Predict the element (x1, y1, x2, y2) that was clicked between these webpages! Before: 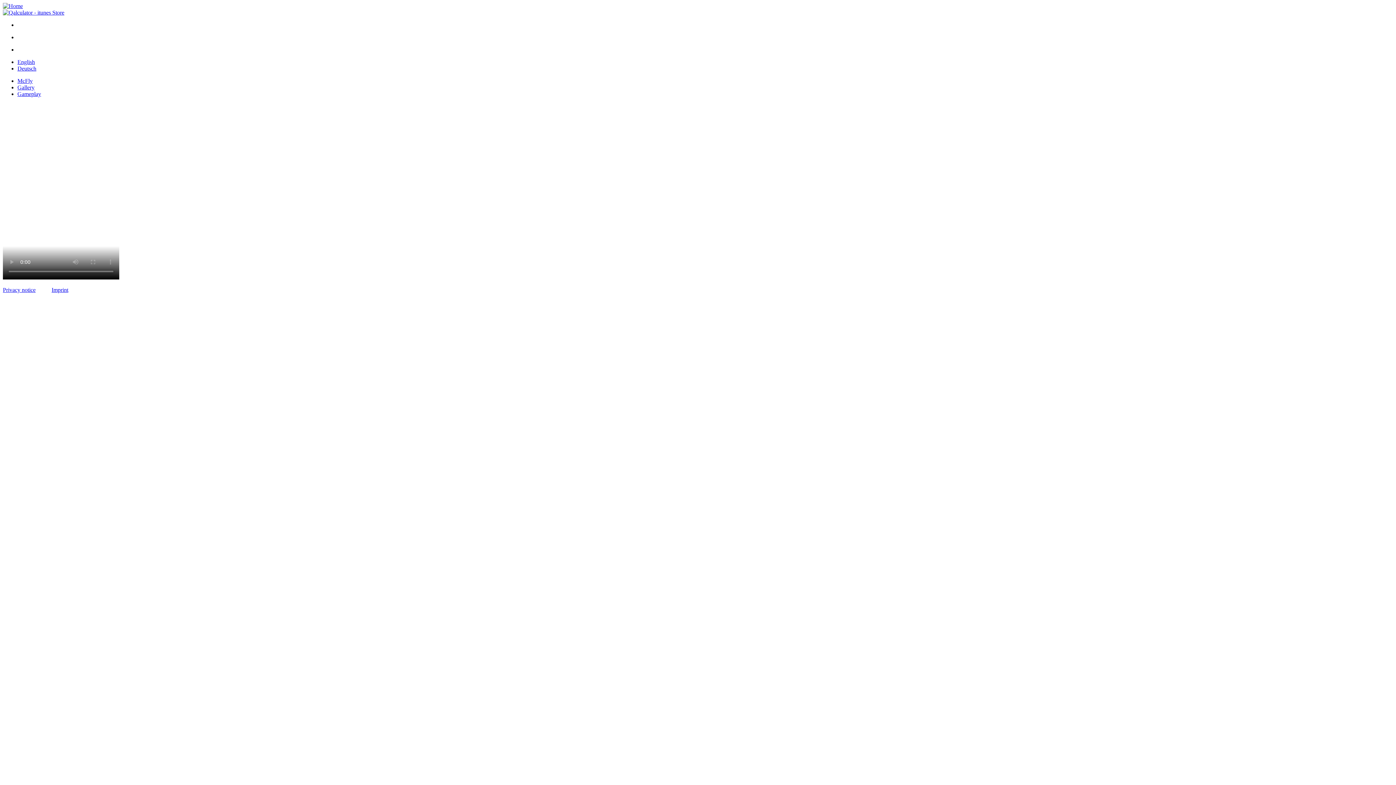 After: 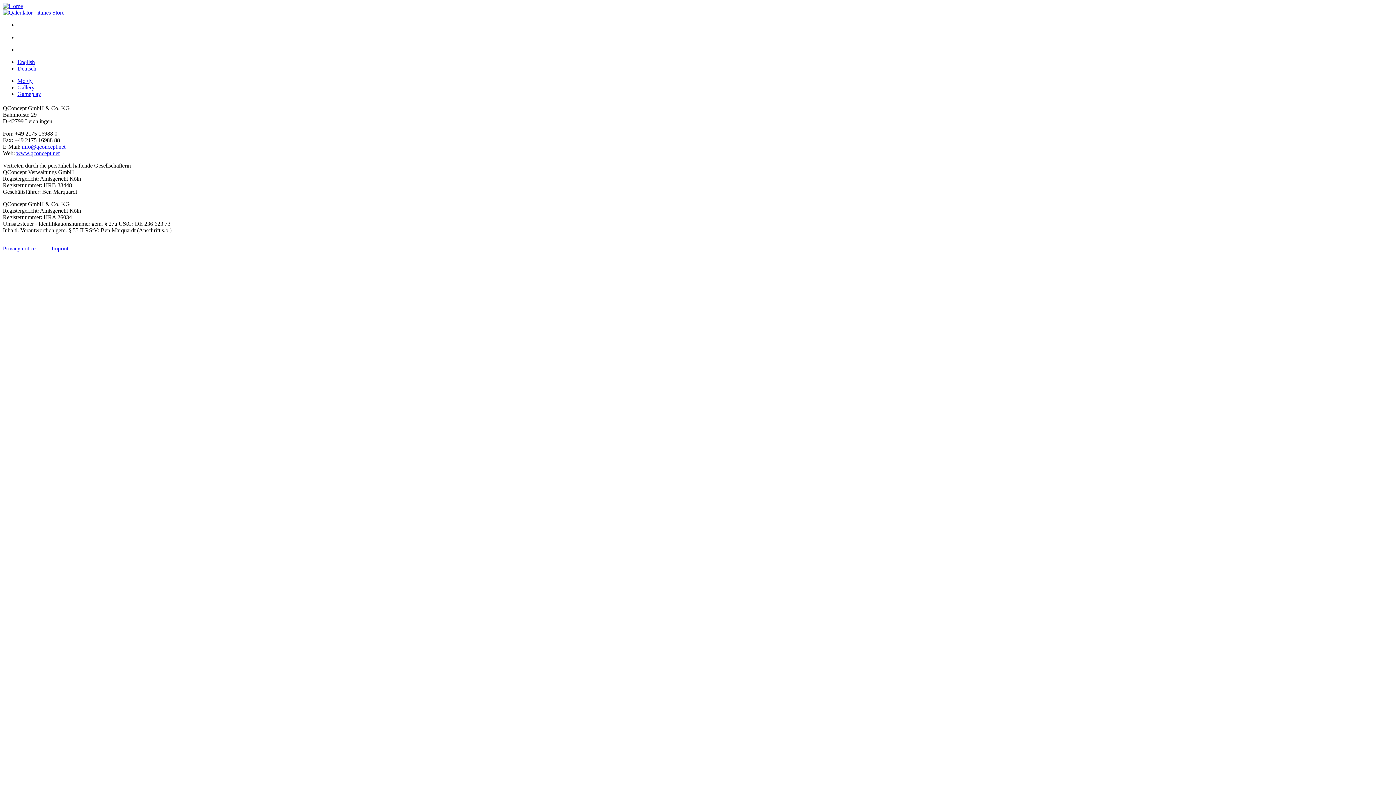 Action: label: Imprint bbox: (51, 287, 68, 293)